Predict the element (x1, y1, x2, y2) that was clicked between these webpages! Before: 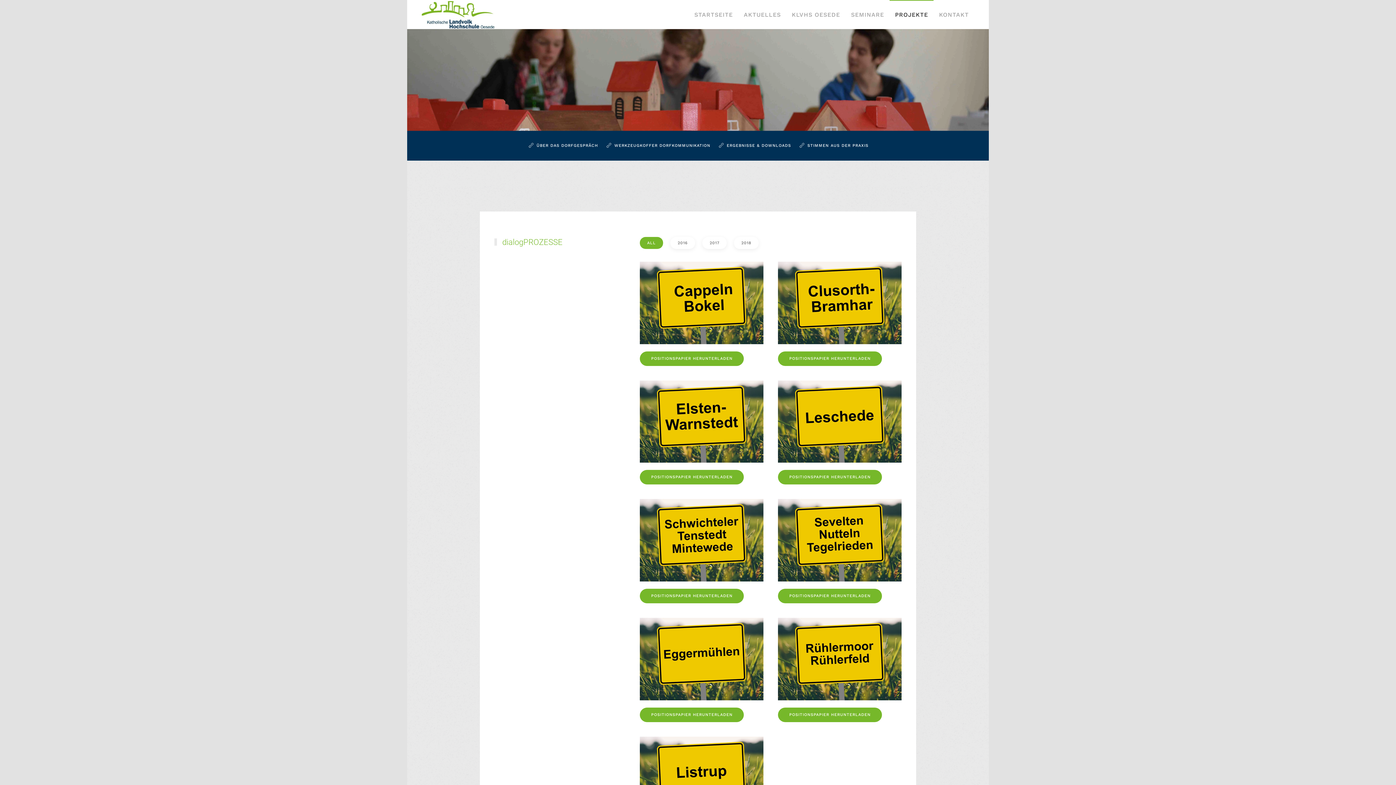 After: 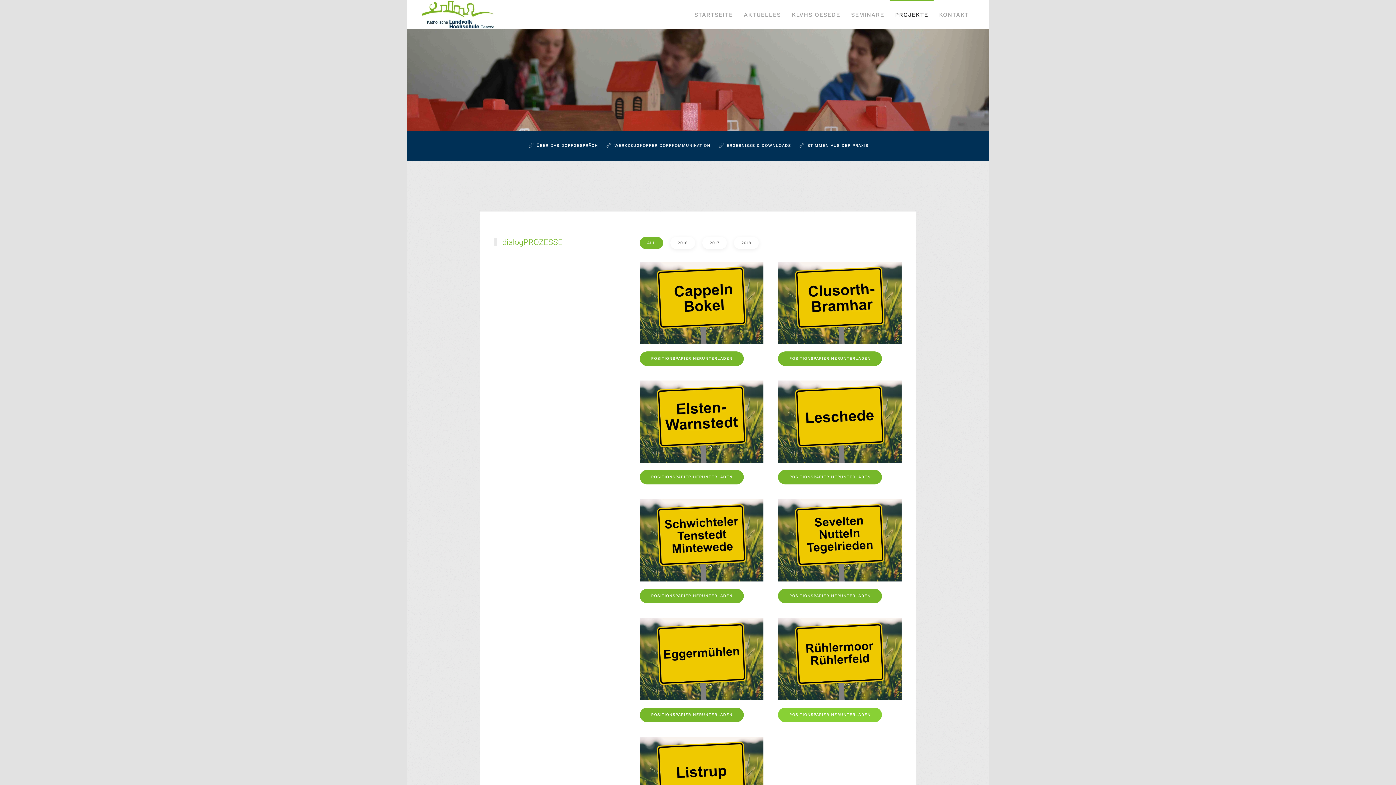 Action: bbox: (778, 707, 882, 722) label: POSITIONSPAPIER HERUNTERLADEN